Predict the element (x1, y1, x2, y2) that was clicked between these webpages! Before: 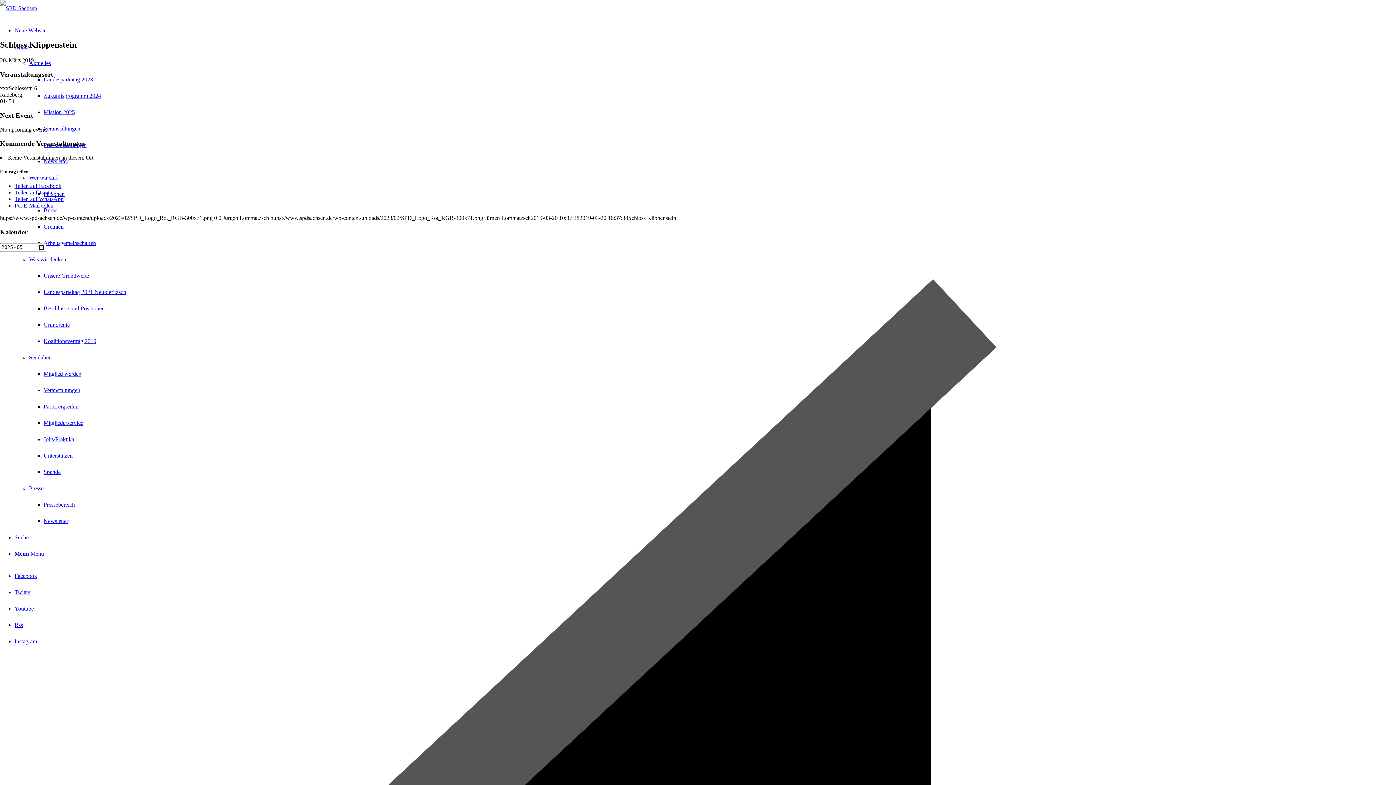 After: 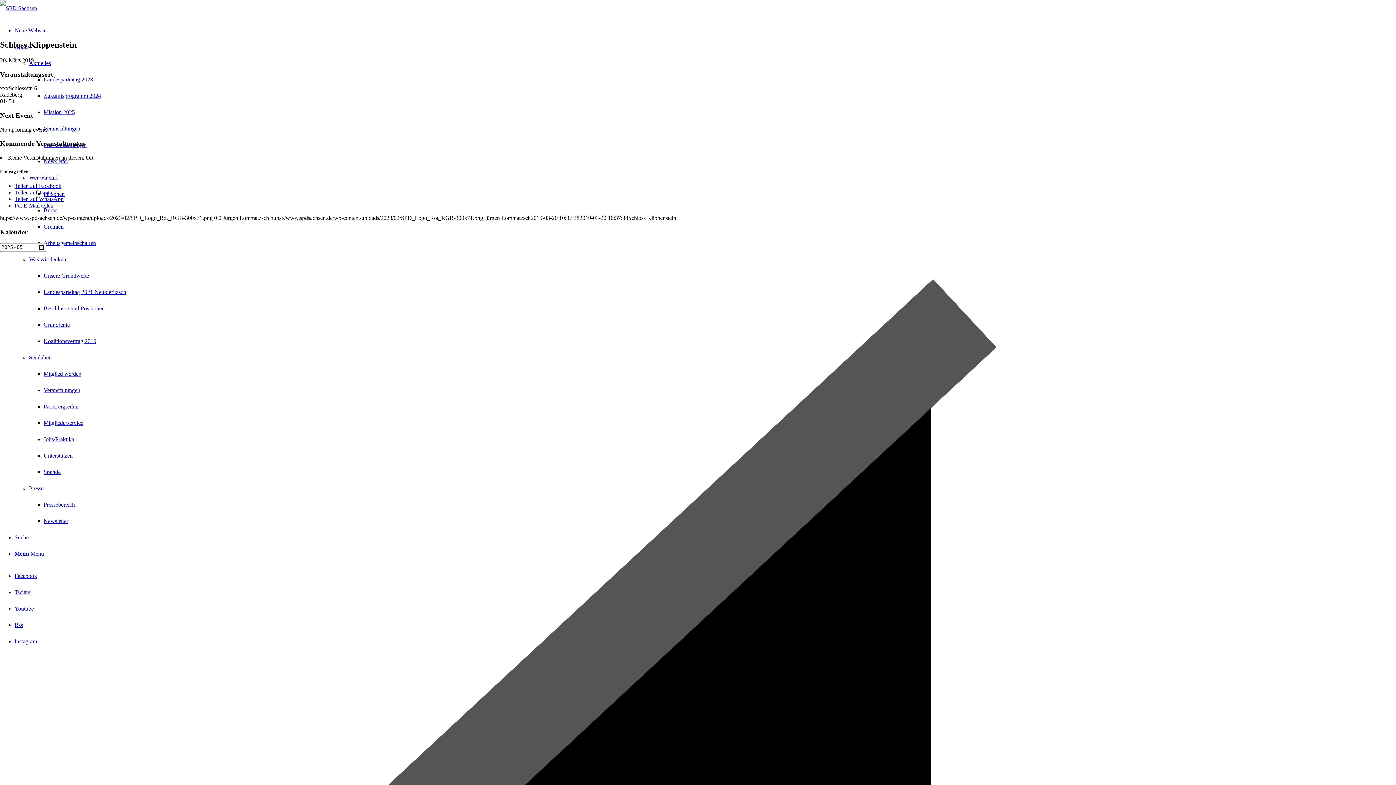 Action: bbox: (14, 183, 61, 189) label: Teilen auf Facebook